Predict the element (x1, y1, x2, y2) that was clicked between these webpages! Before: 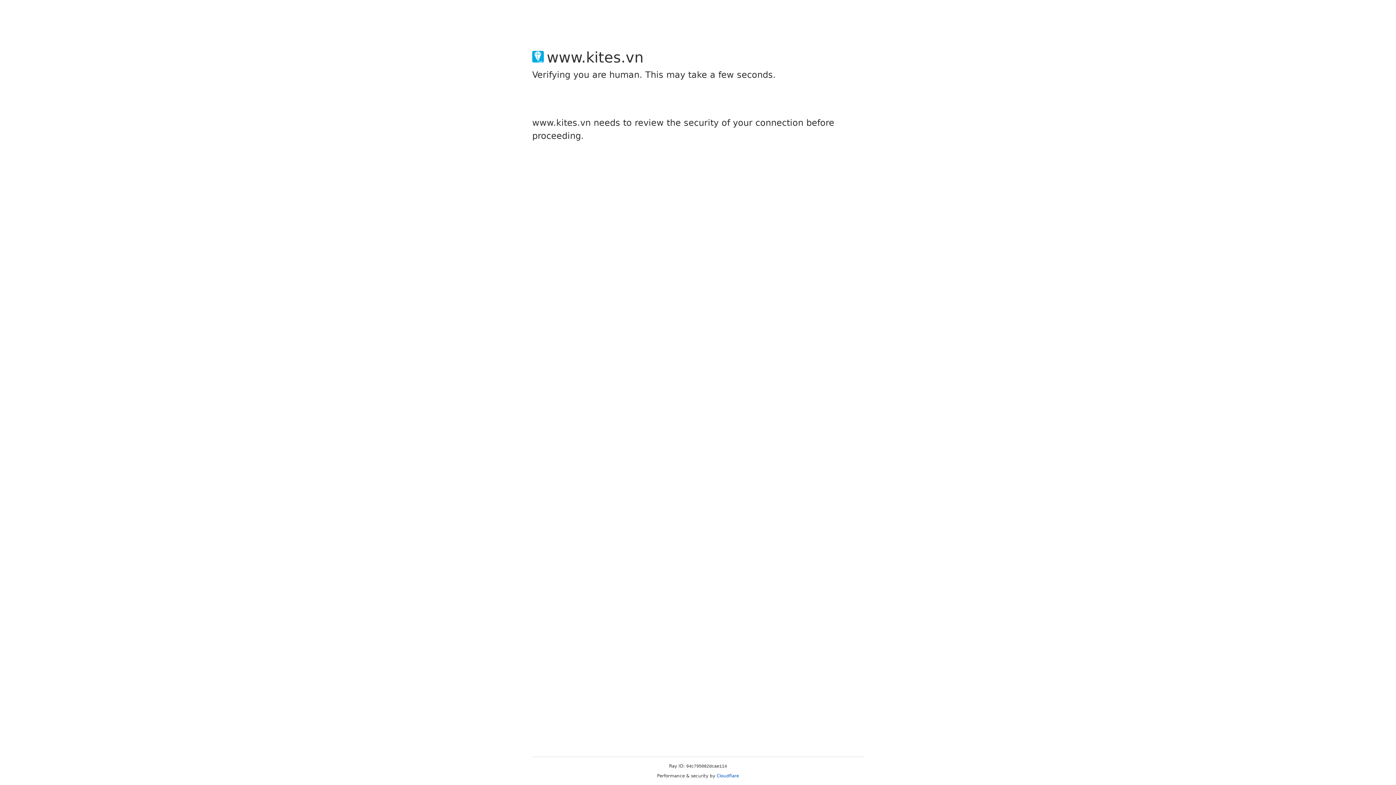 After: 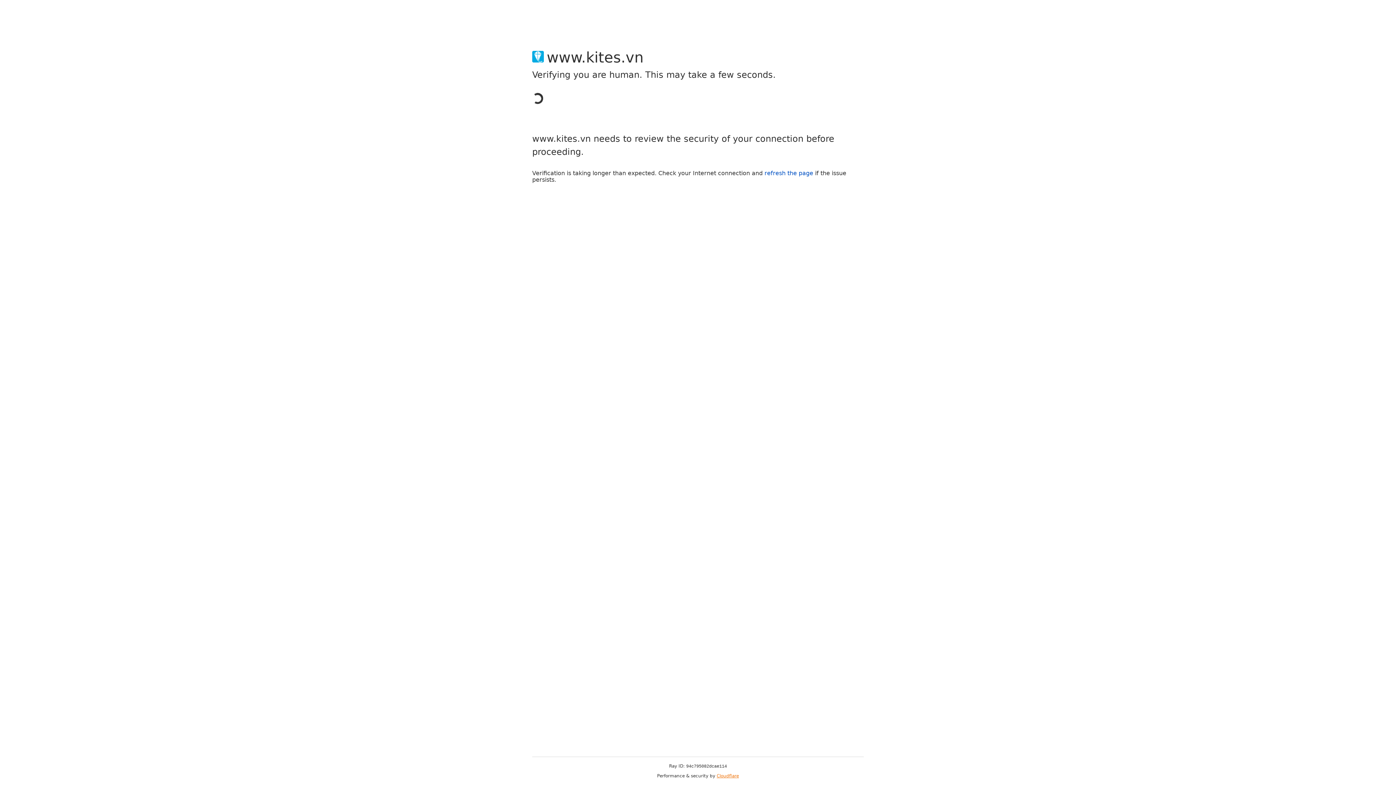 Action: bbox: (716, 773, 739, 778) label: Cloudflare